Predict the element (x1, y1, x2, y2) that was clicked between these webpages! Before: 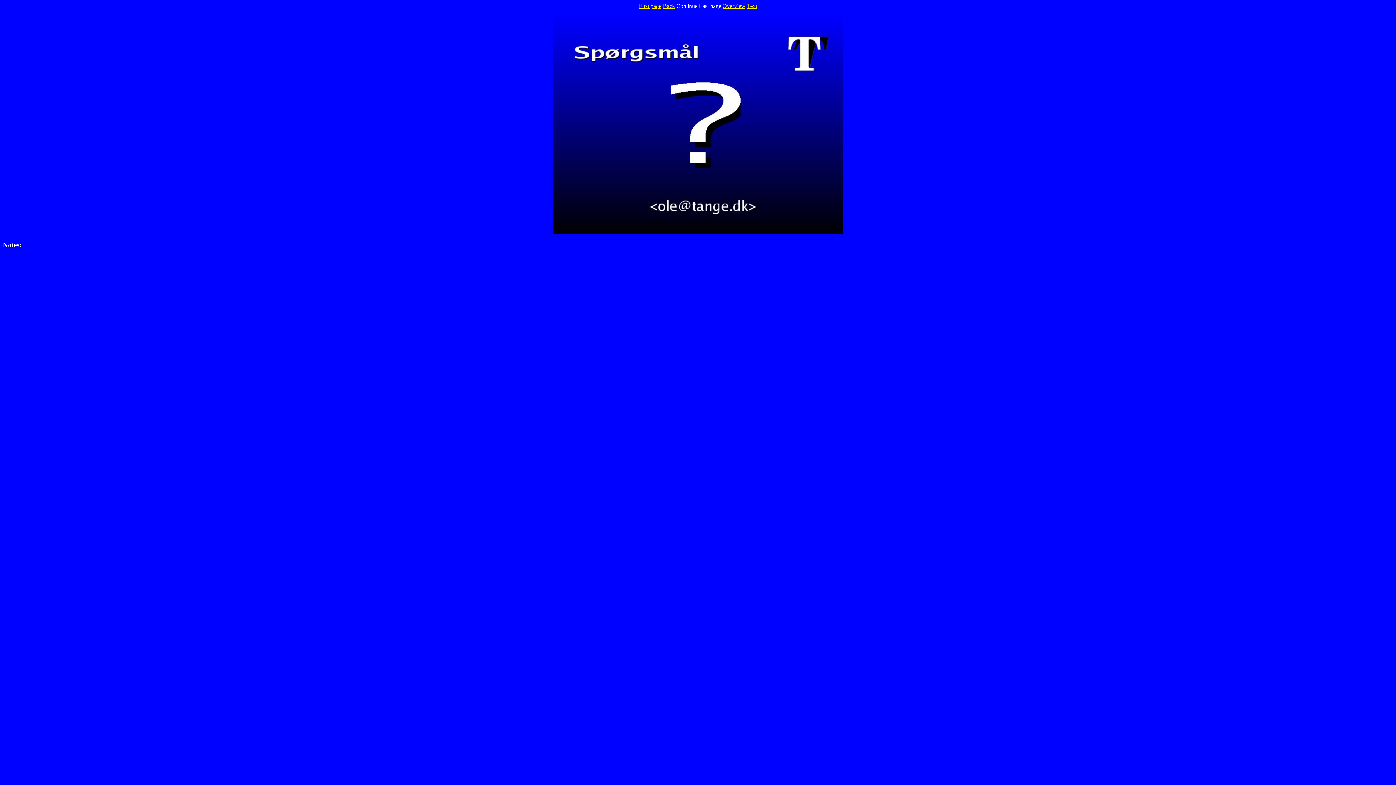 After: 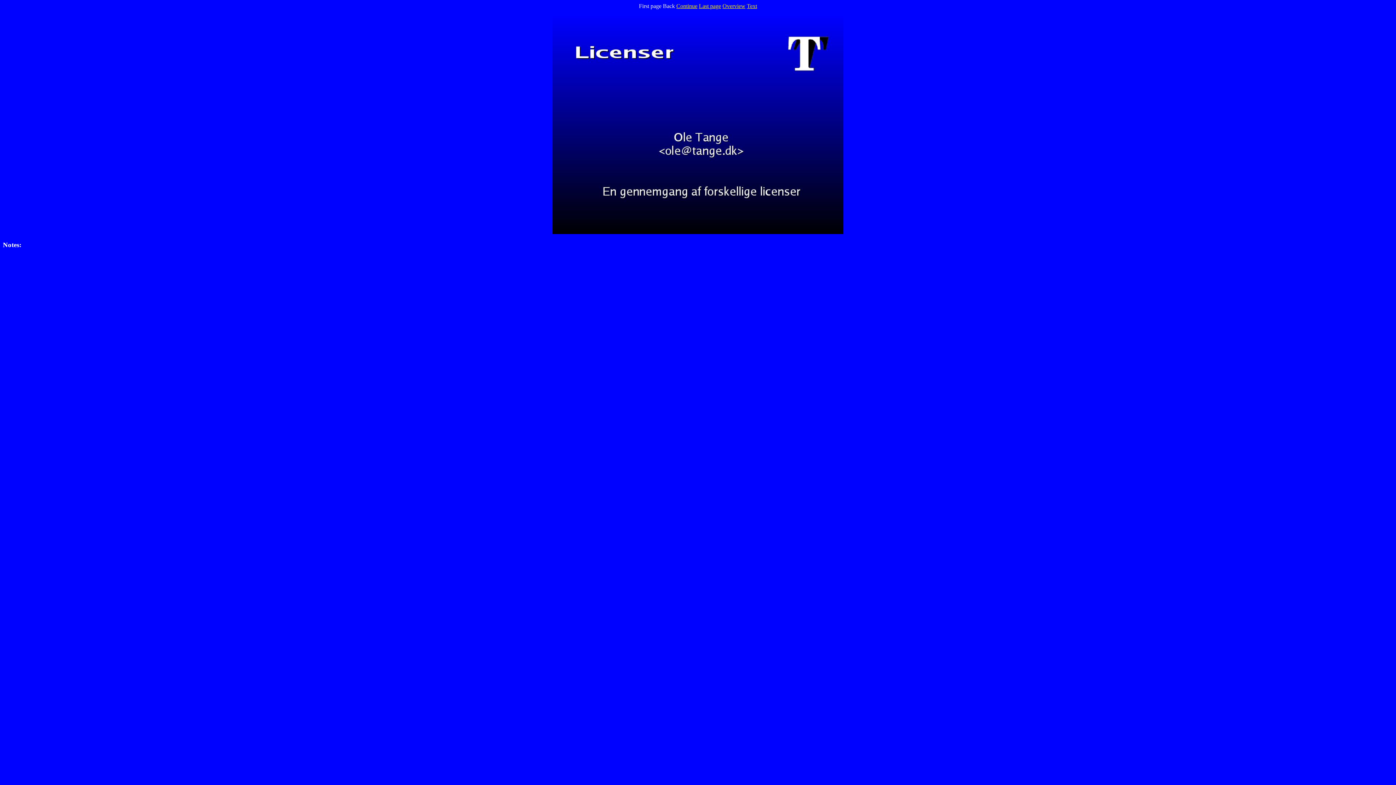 Action: bbox: (639, 2, 661, 9) label: First page